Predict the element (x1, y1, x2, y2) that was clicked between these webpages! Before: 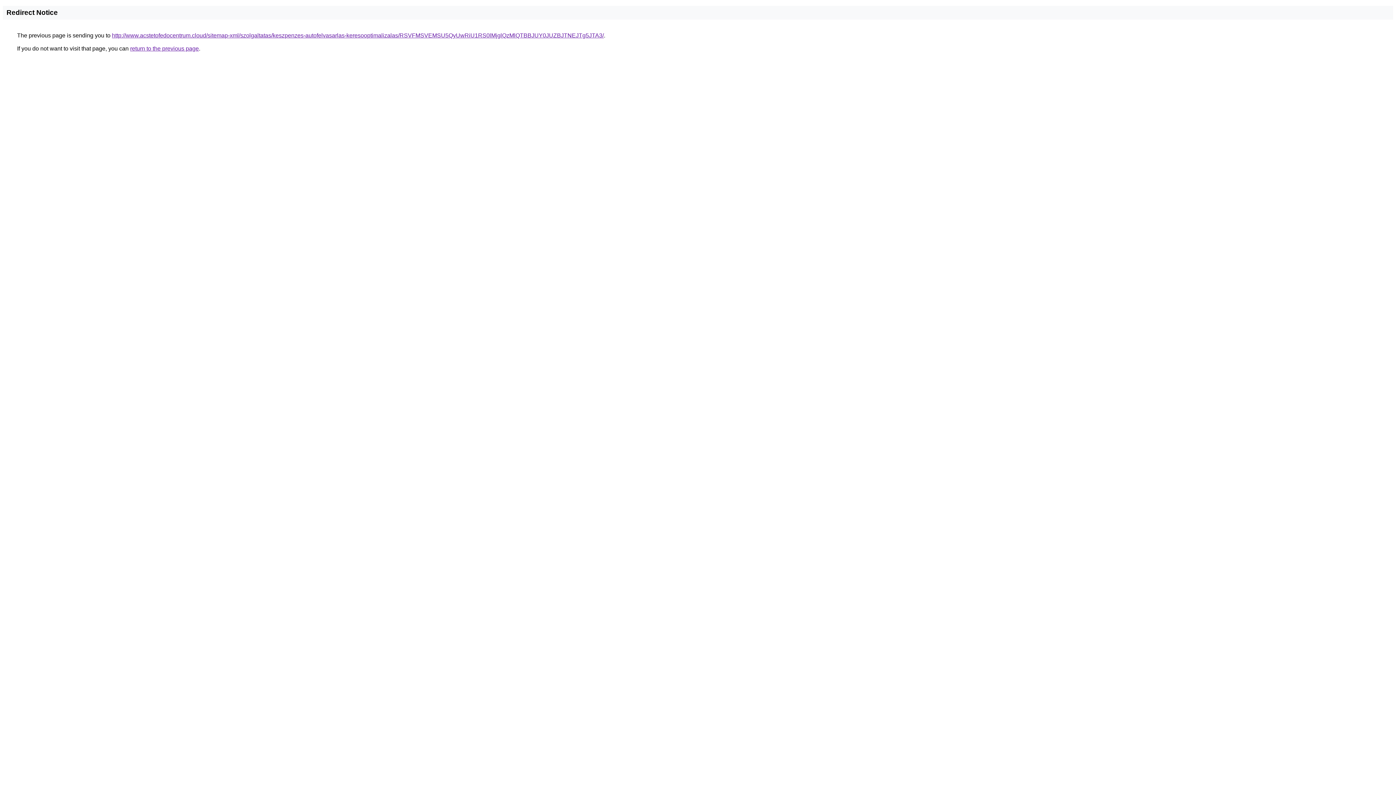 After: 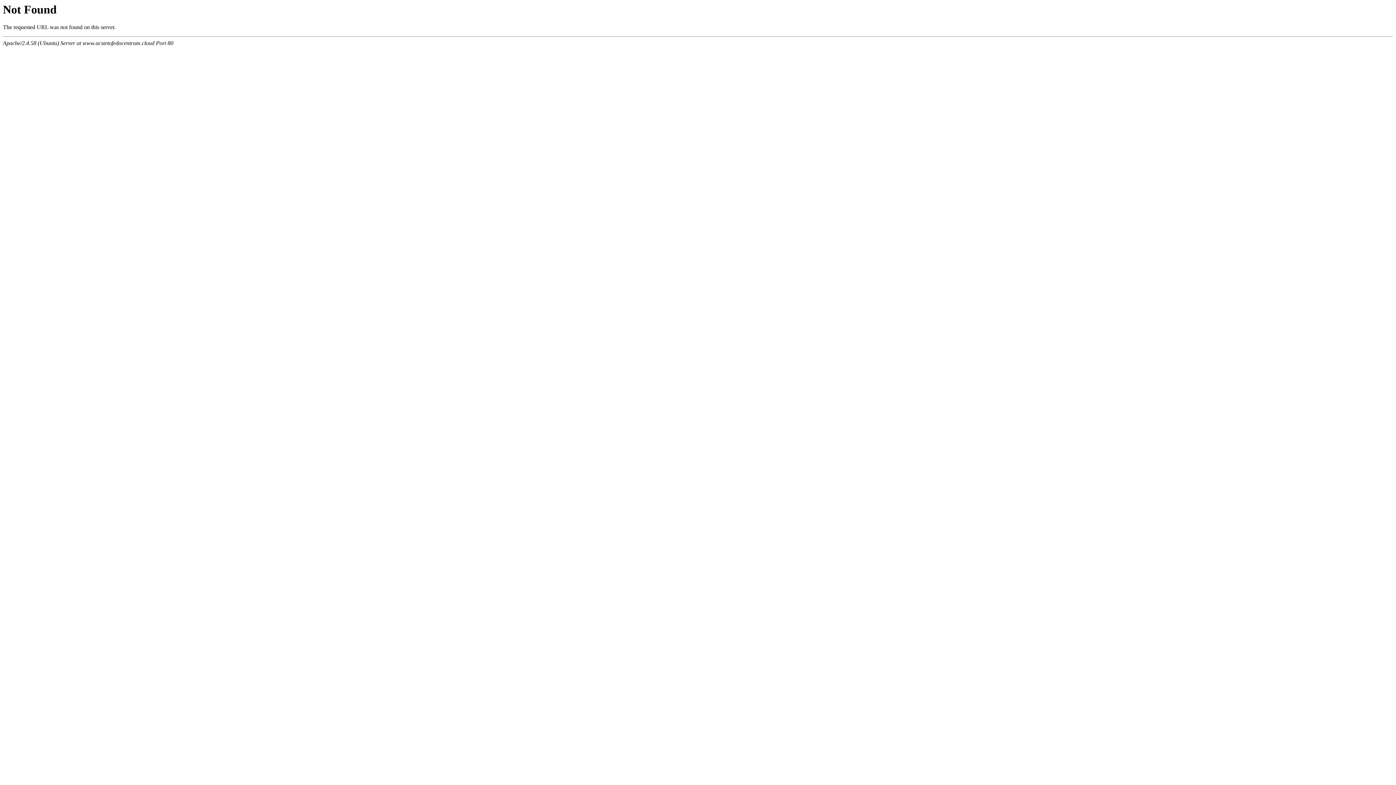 Action: bbox: (112, 32, 604, 38) label: http://www.acstetofedocentrum.cloud/sitemap-xml/szolgaltatas/keszpenzes-autofelvasarlas-keresooptimalizalas/RSVFMSVEMSU5QyUwRiU1RS0lMjglQzMlQTBBJUY0JUZBJTNEJTg5JTA3/